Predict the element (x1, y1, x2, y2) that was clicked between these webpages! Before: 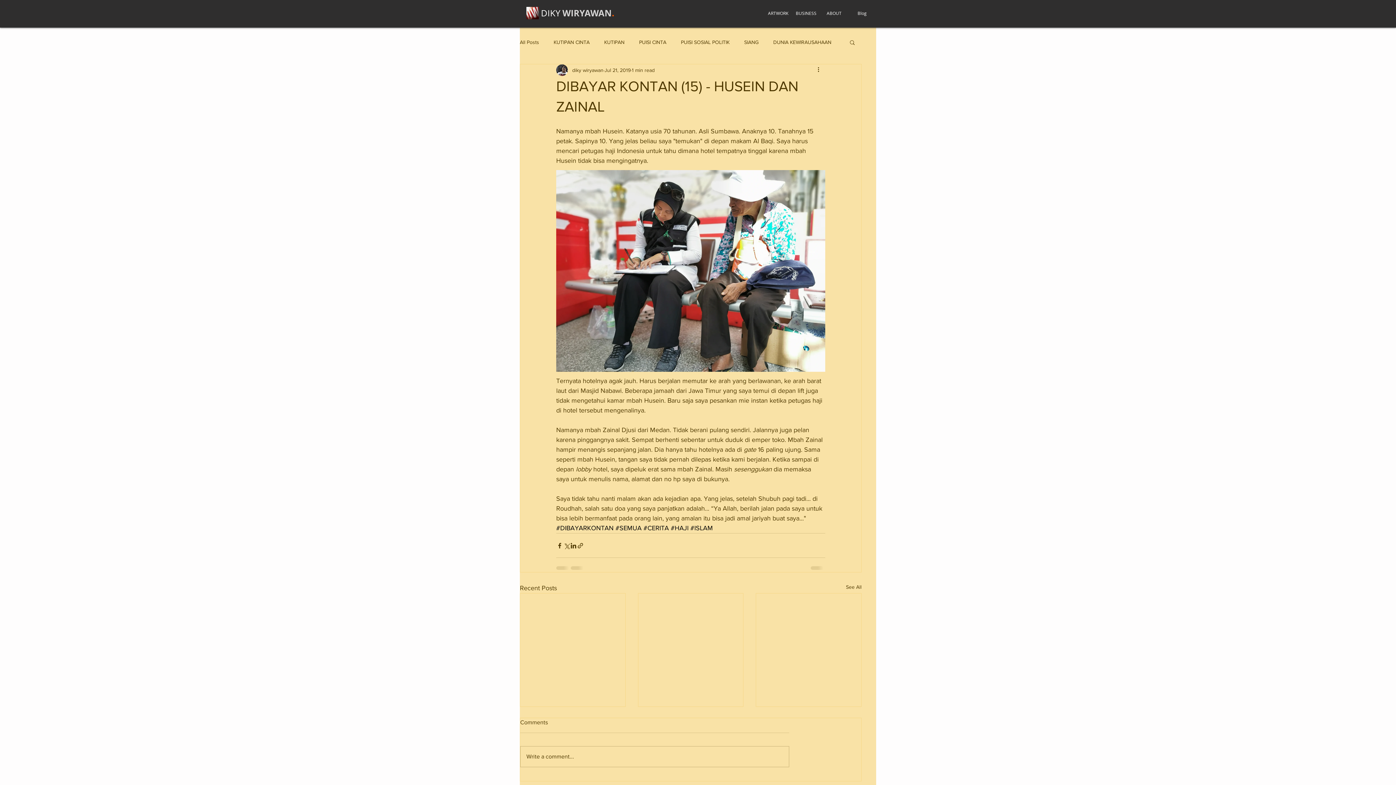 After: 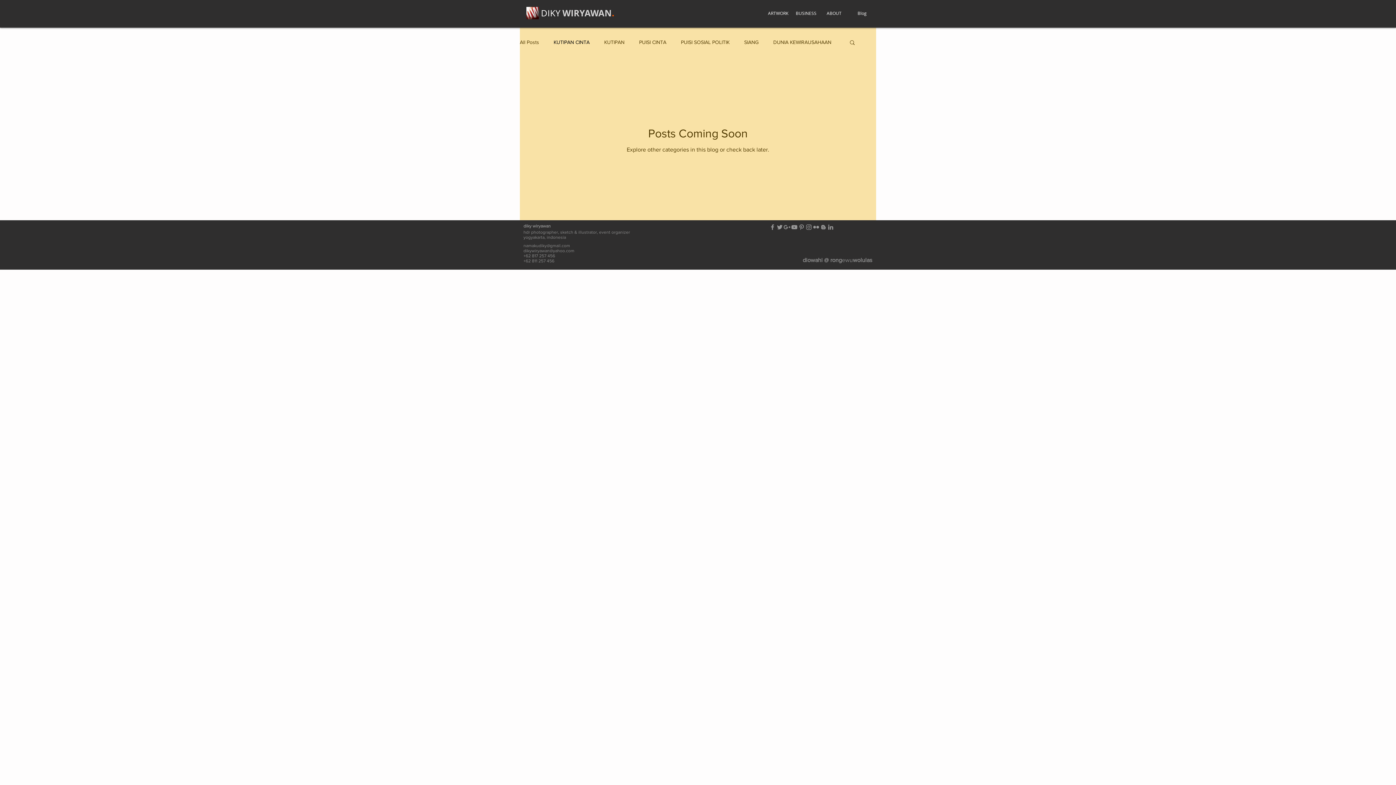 Action: bbox: (553, 38, 589, 45) label: KUTIPAN CINTA